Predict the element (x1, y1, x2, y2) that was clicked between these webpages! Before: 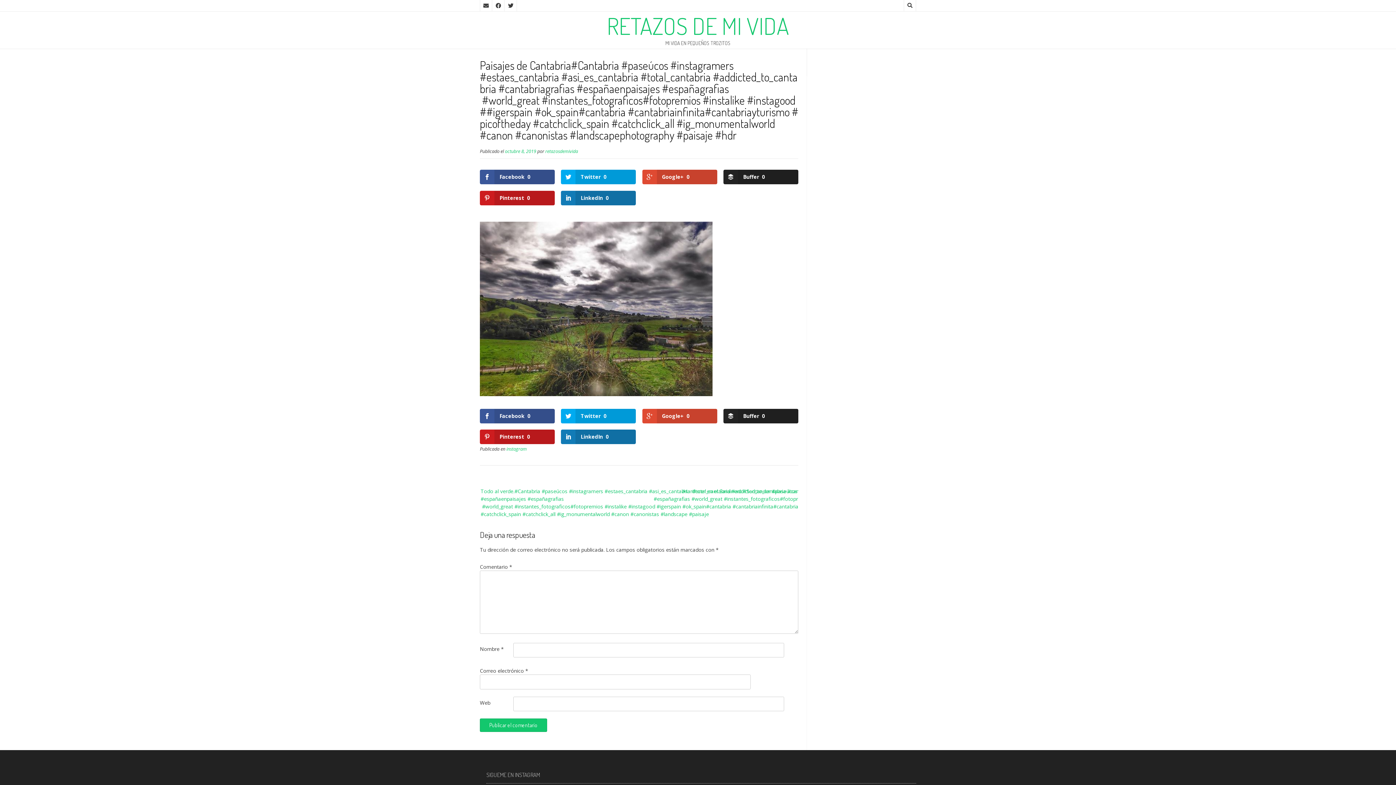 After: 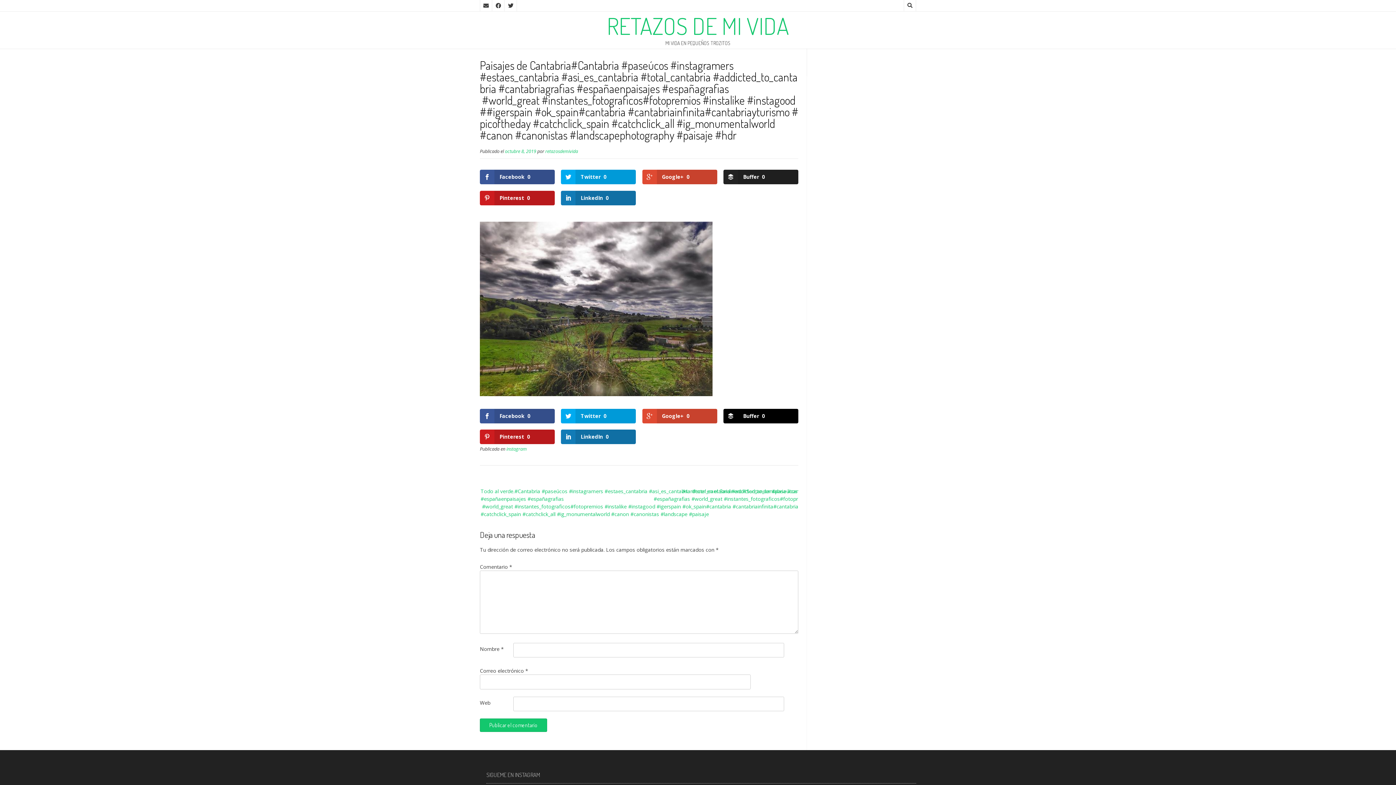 Action: label: Buffer0 bbox: (723, 408, 798, 423)